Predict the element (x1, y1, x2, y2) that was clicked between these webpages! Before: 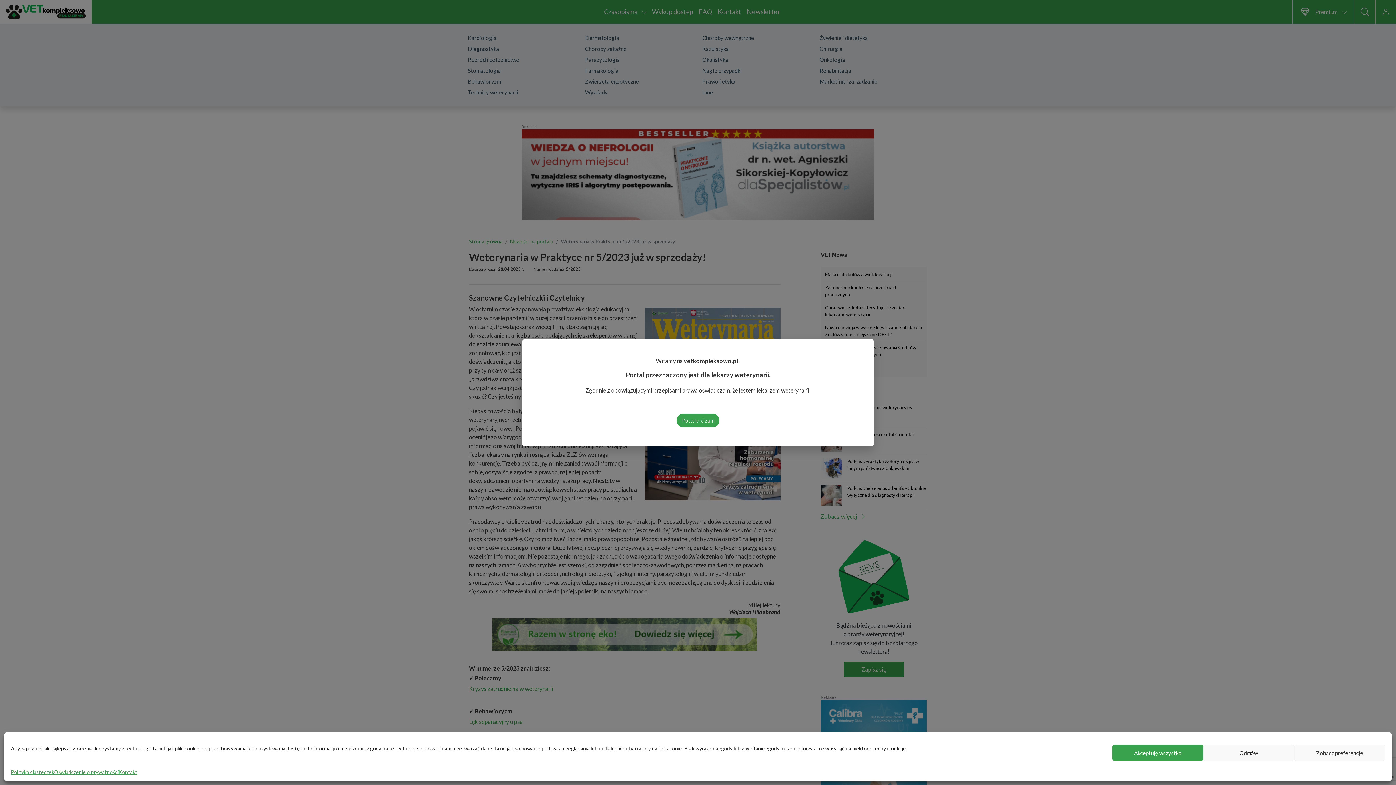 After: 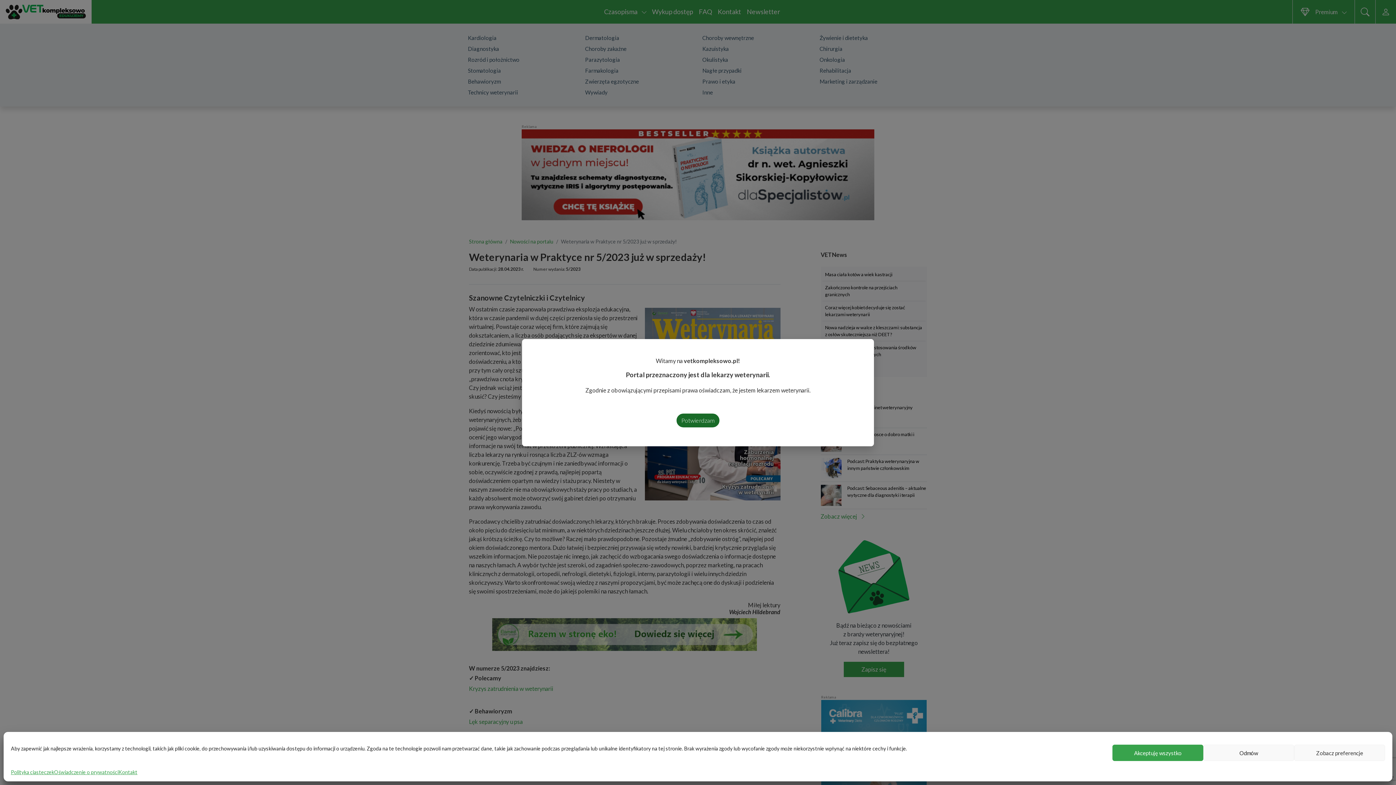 Action: label: Oświadczenie o prywatności bbox: (54, 768, 118, 776)